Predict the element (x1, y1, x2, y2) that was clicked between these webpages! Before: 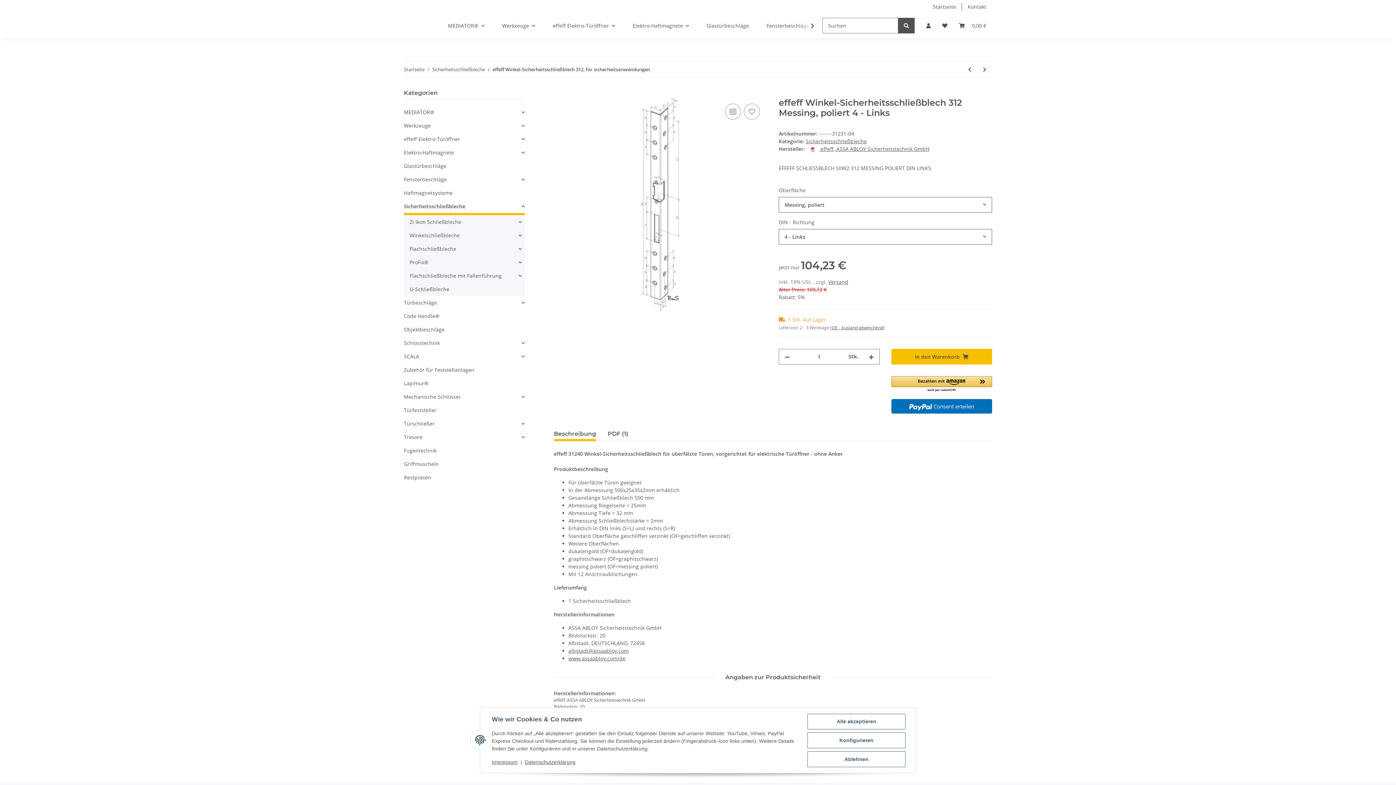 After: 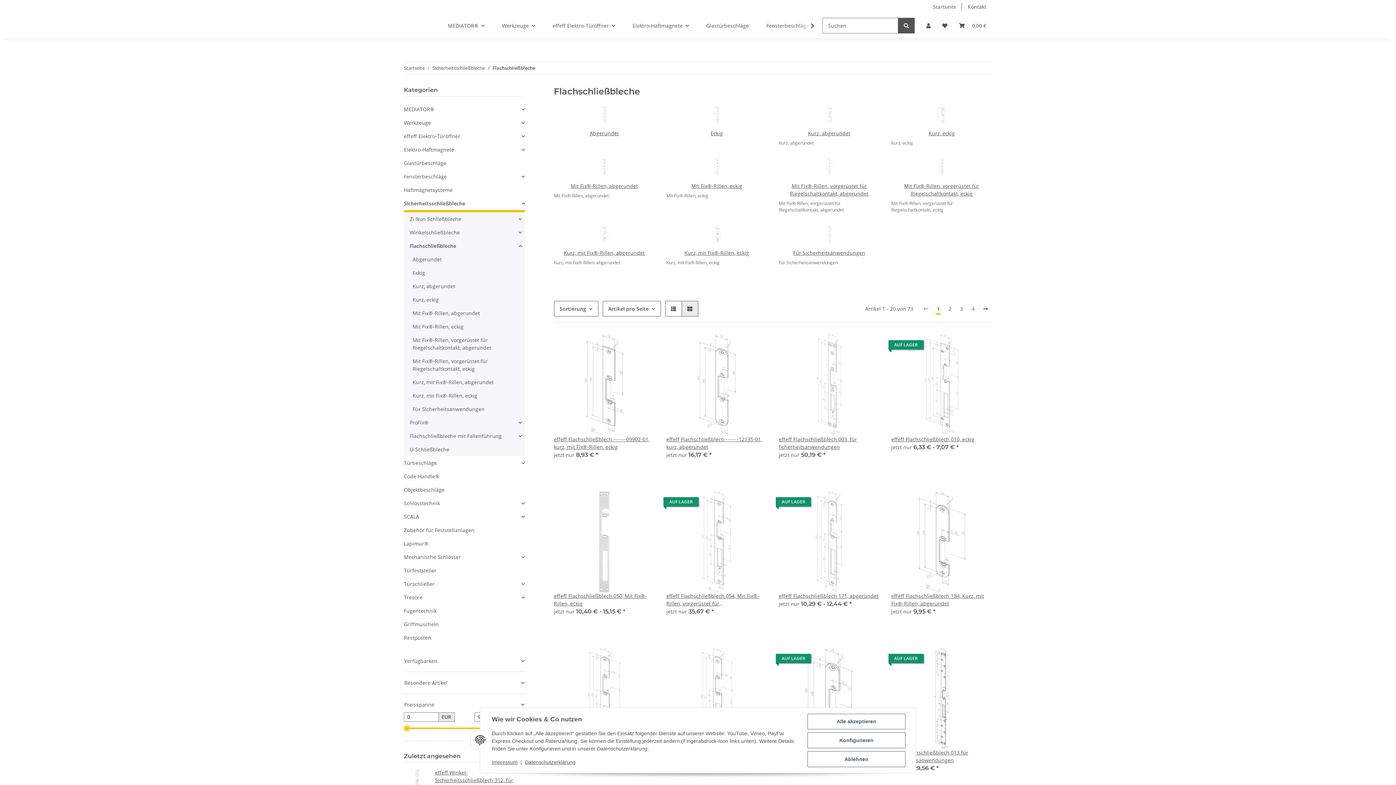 Action: label: Flachschließbleche bbox: (409, 245, 456, 252)